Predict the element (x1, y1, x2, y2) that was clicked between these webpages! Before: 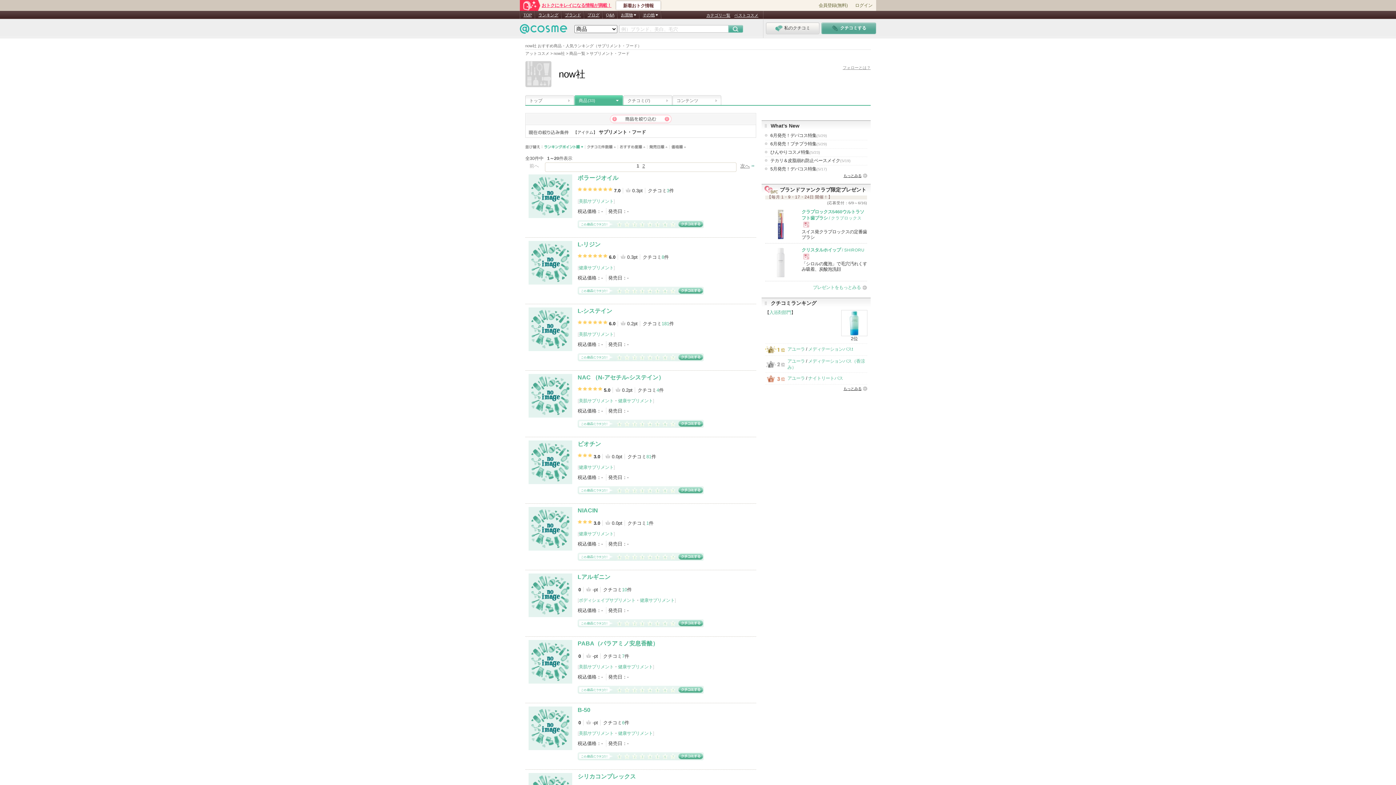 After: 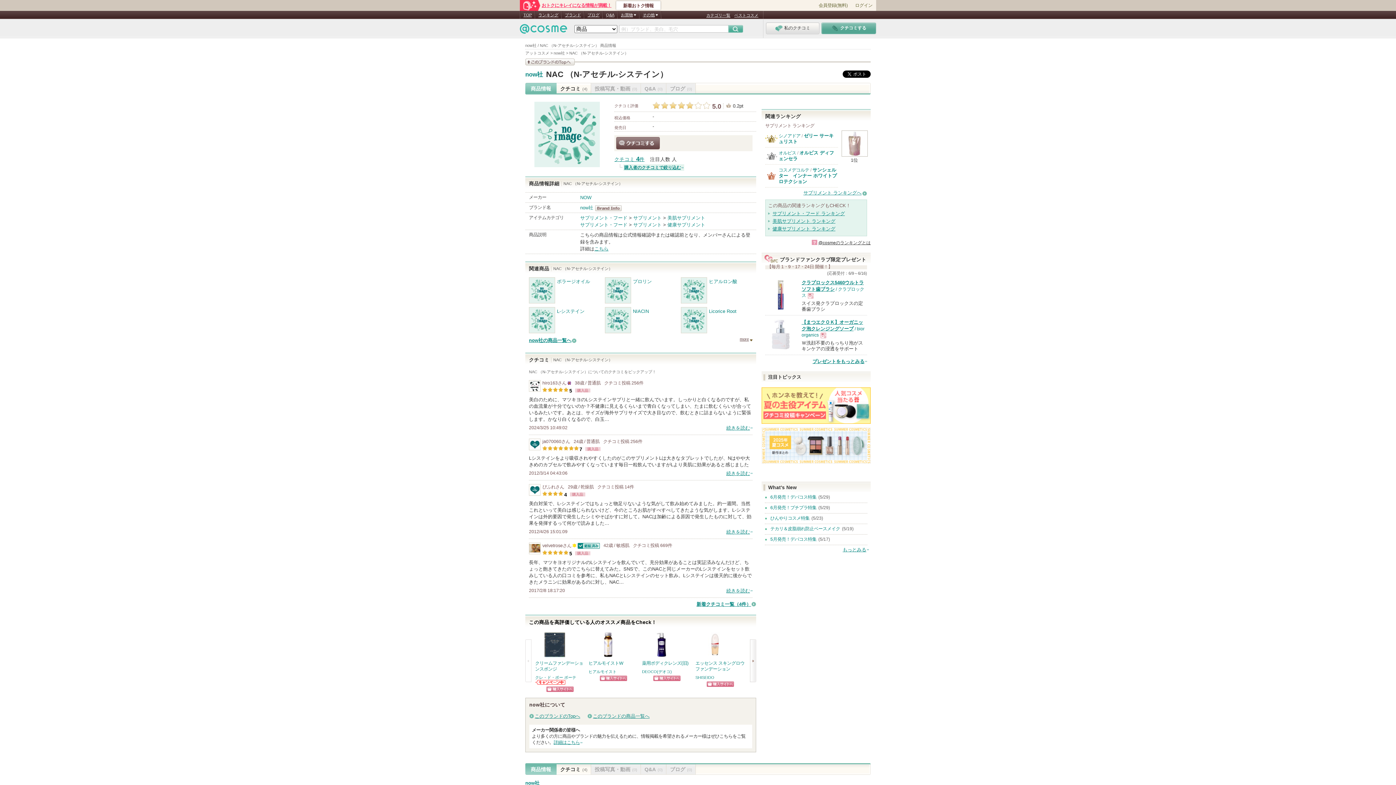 Action: bbox: (528, 374, 572, 419)